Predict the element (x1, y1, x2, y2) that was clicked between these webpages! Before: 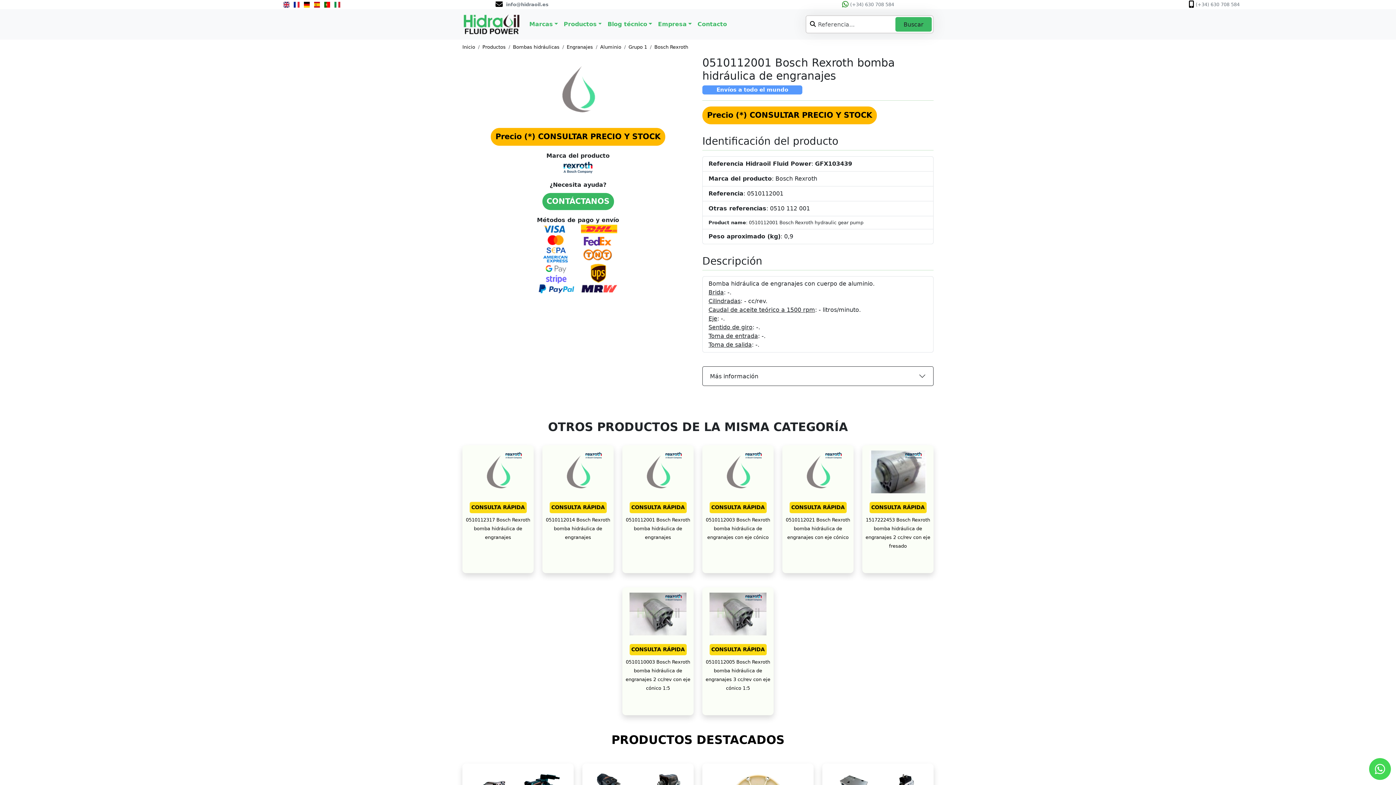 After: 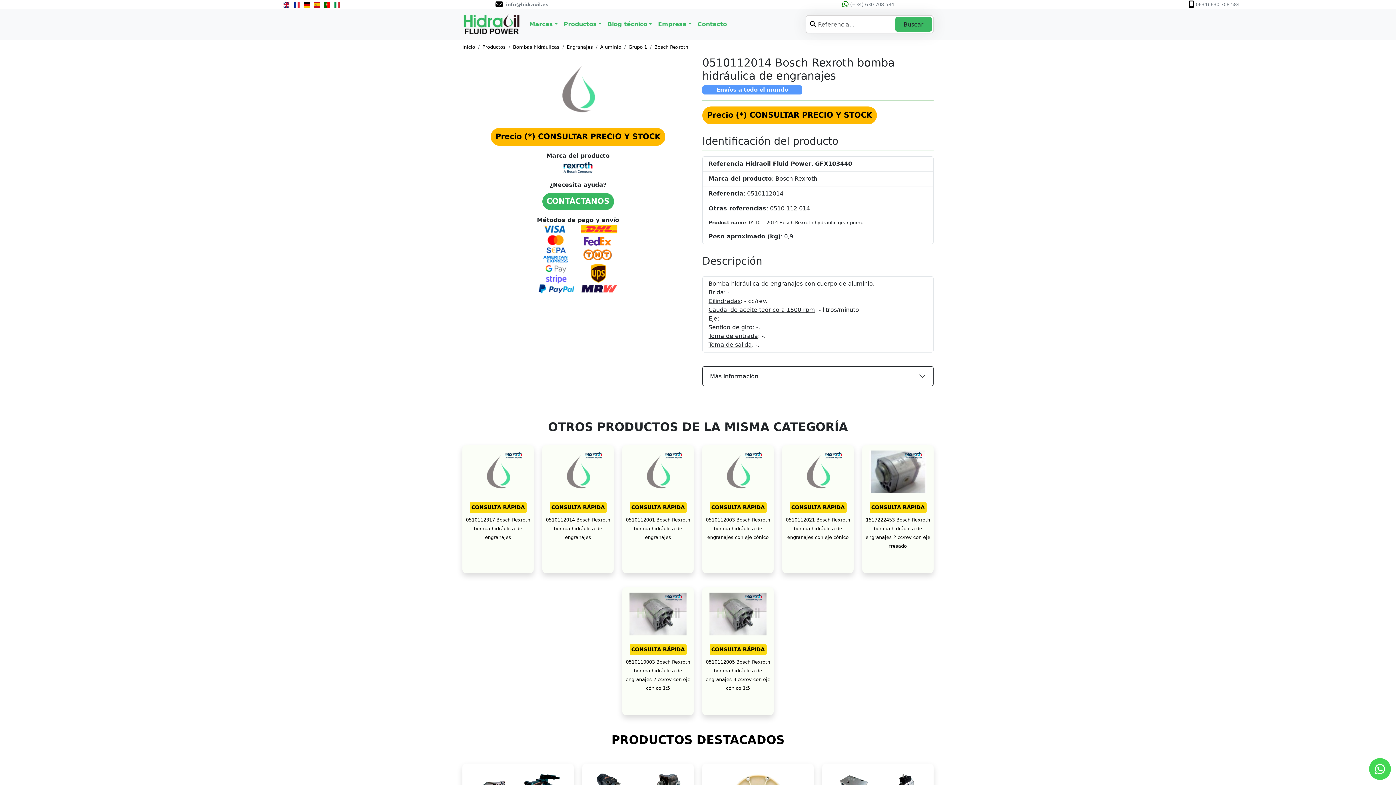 Action: bbox: (542, 445, 613, 498)